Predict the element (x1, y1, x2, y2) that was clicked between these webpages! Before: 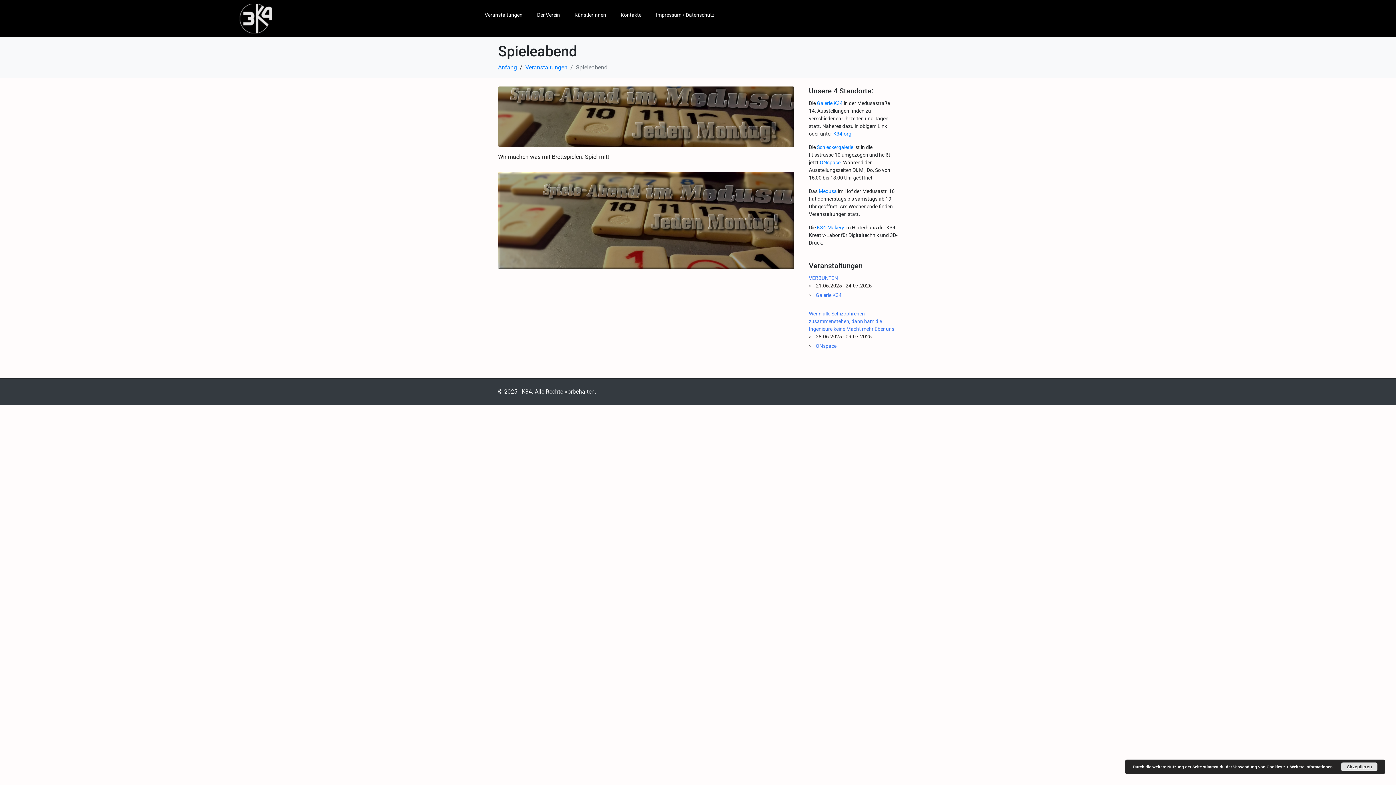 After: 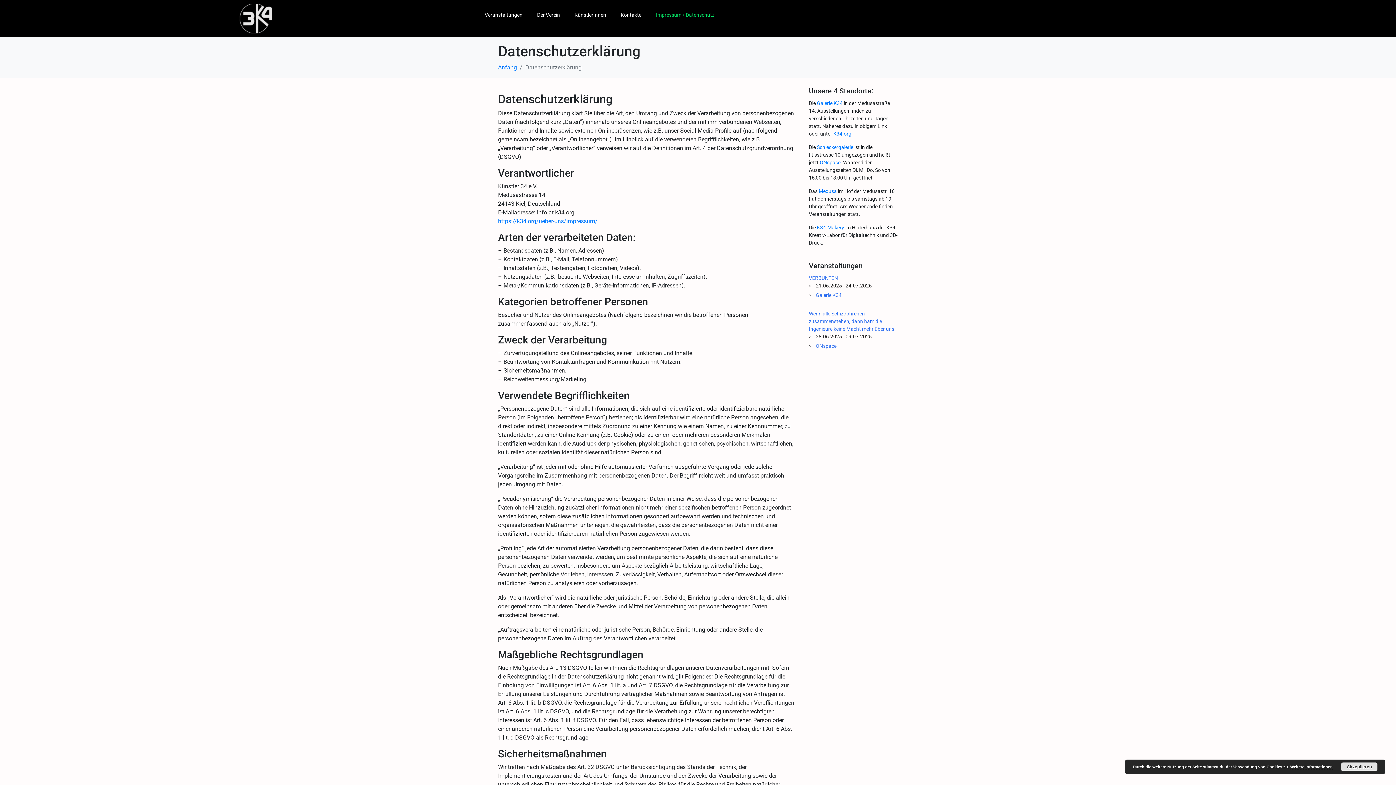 Action: label: Weitere Informationen bbox: (1290, 765, 1333, 769)